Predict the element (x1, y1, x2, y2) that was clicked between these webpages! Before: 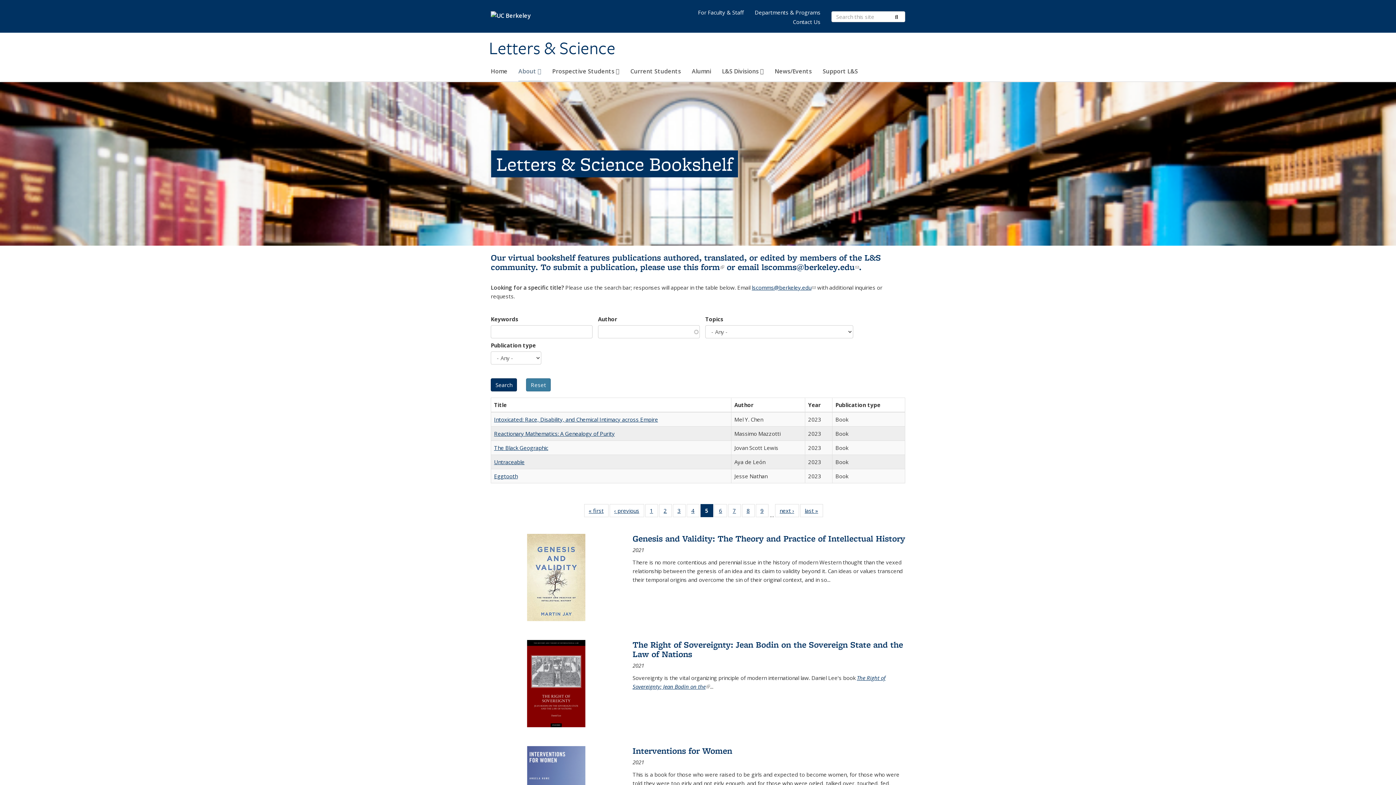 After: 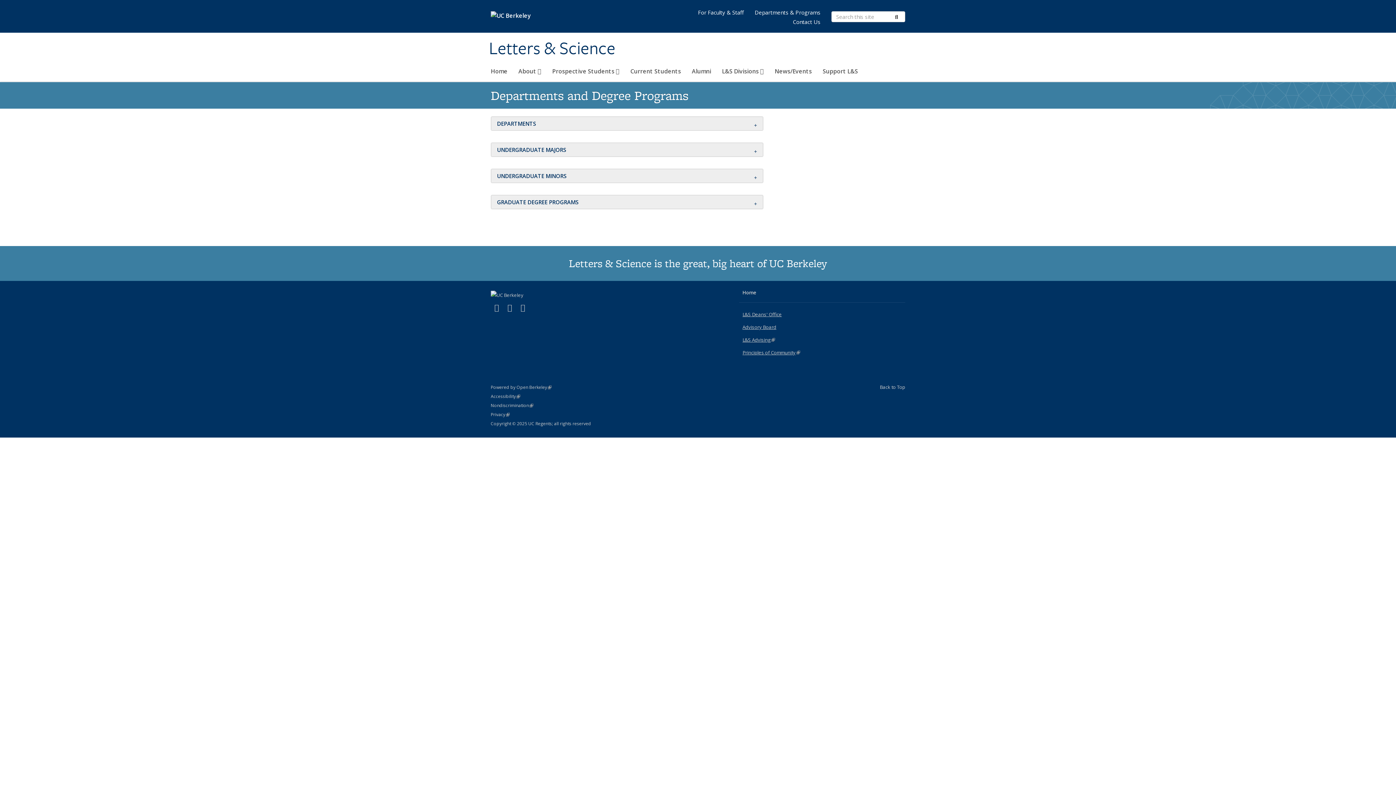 Action: bbox: (749, 7, 826, 17) label: Departments & Programs